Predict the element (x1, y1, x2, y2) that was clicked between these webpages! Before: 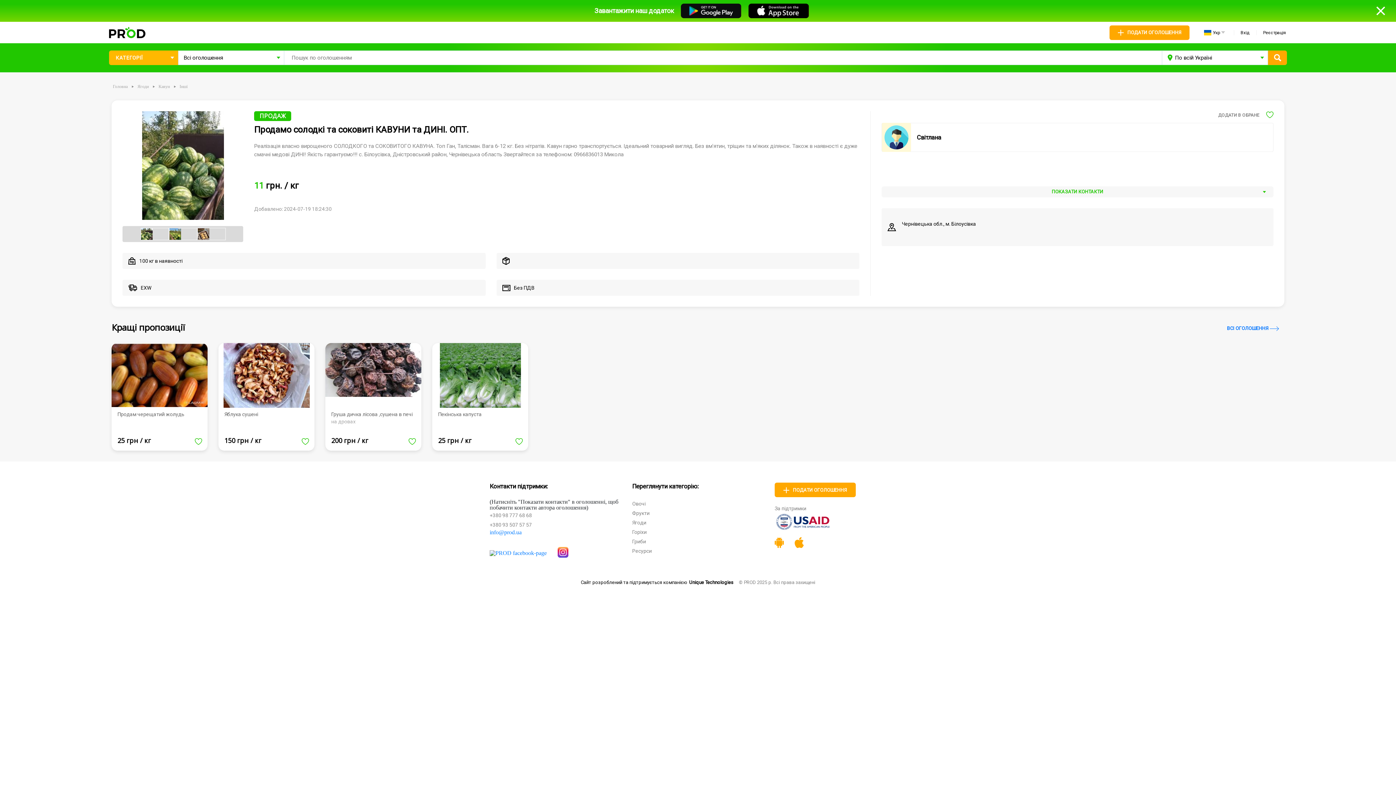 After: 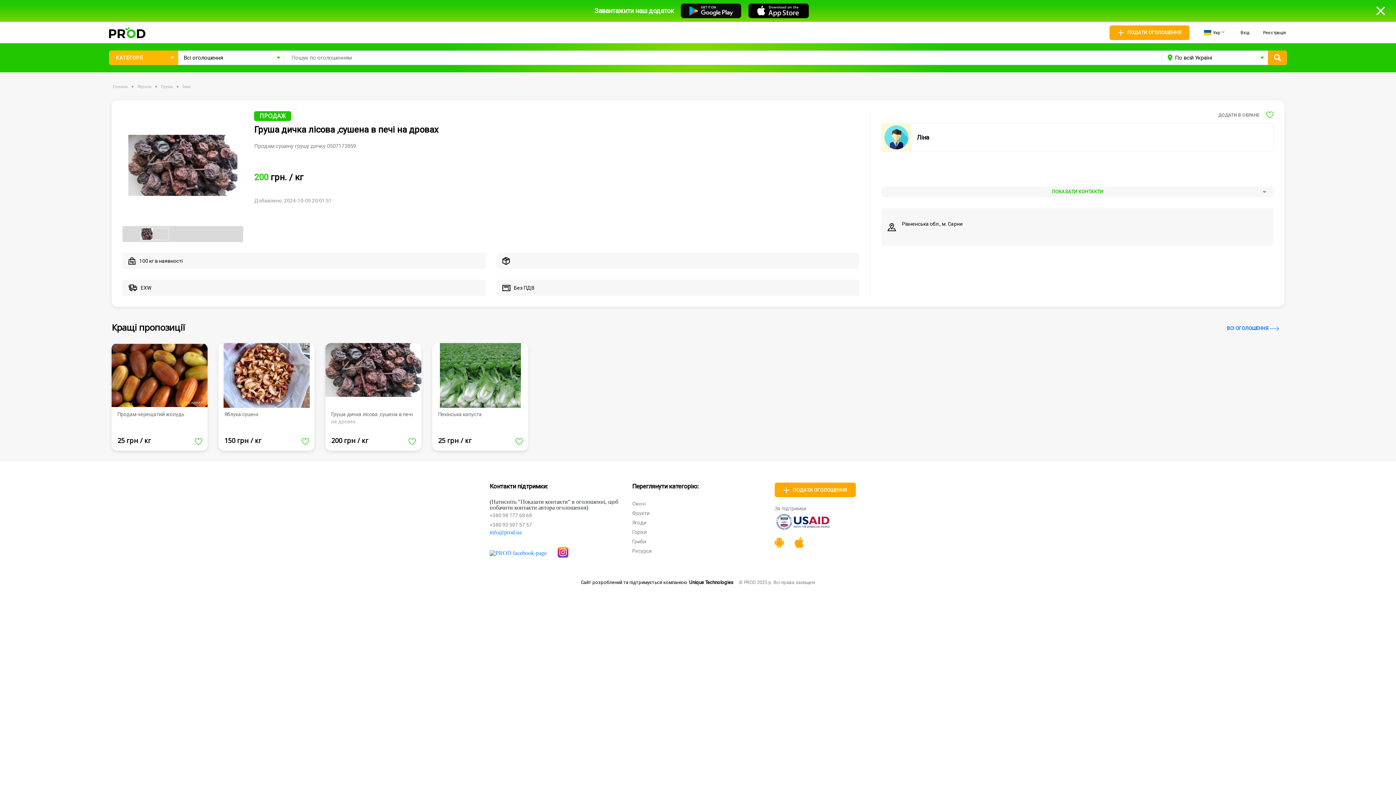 Action: bbox: (325, 343, 421, 450) label: Груша дичка лісова ,сушена в печі на дровах

200 грн / кг